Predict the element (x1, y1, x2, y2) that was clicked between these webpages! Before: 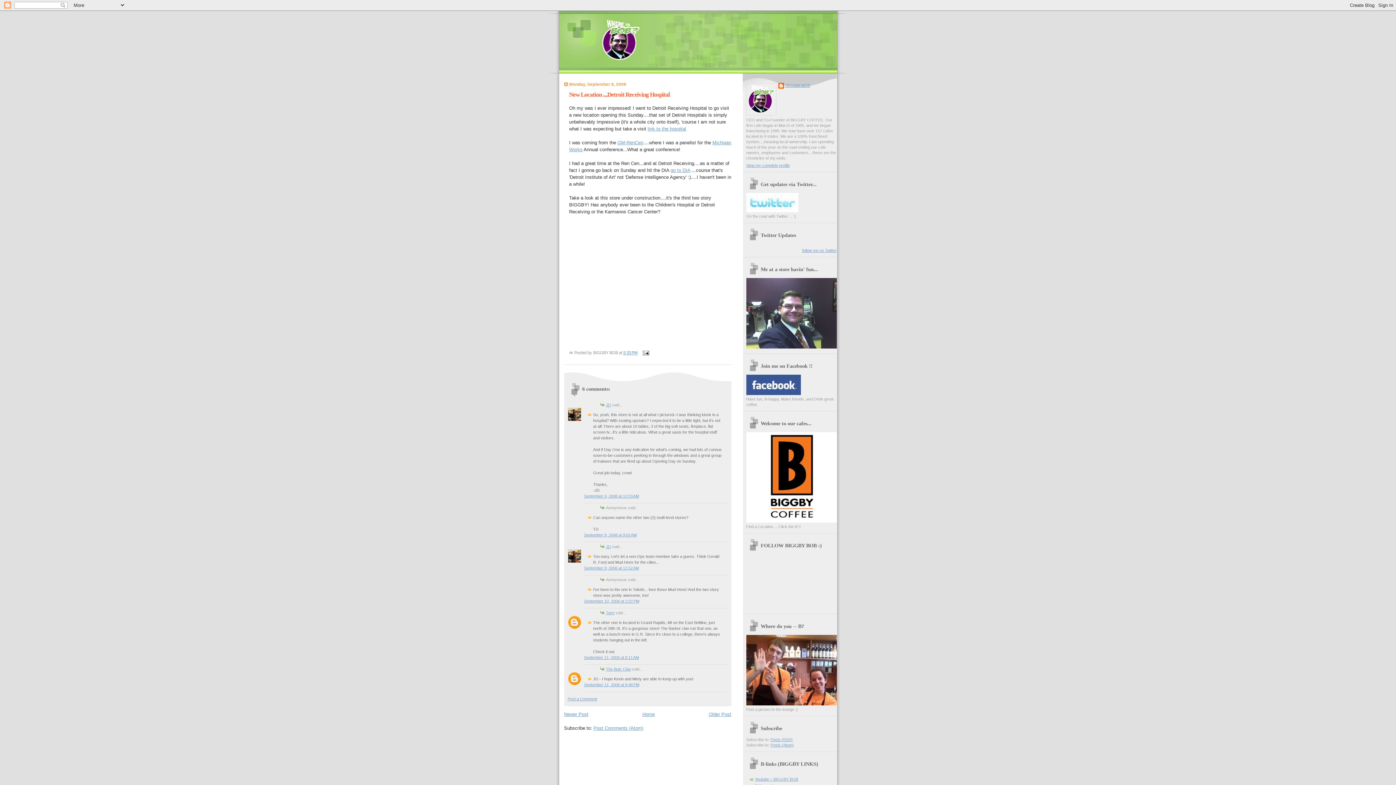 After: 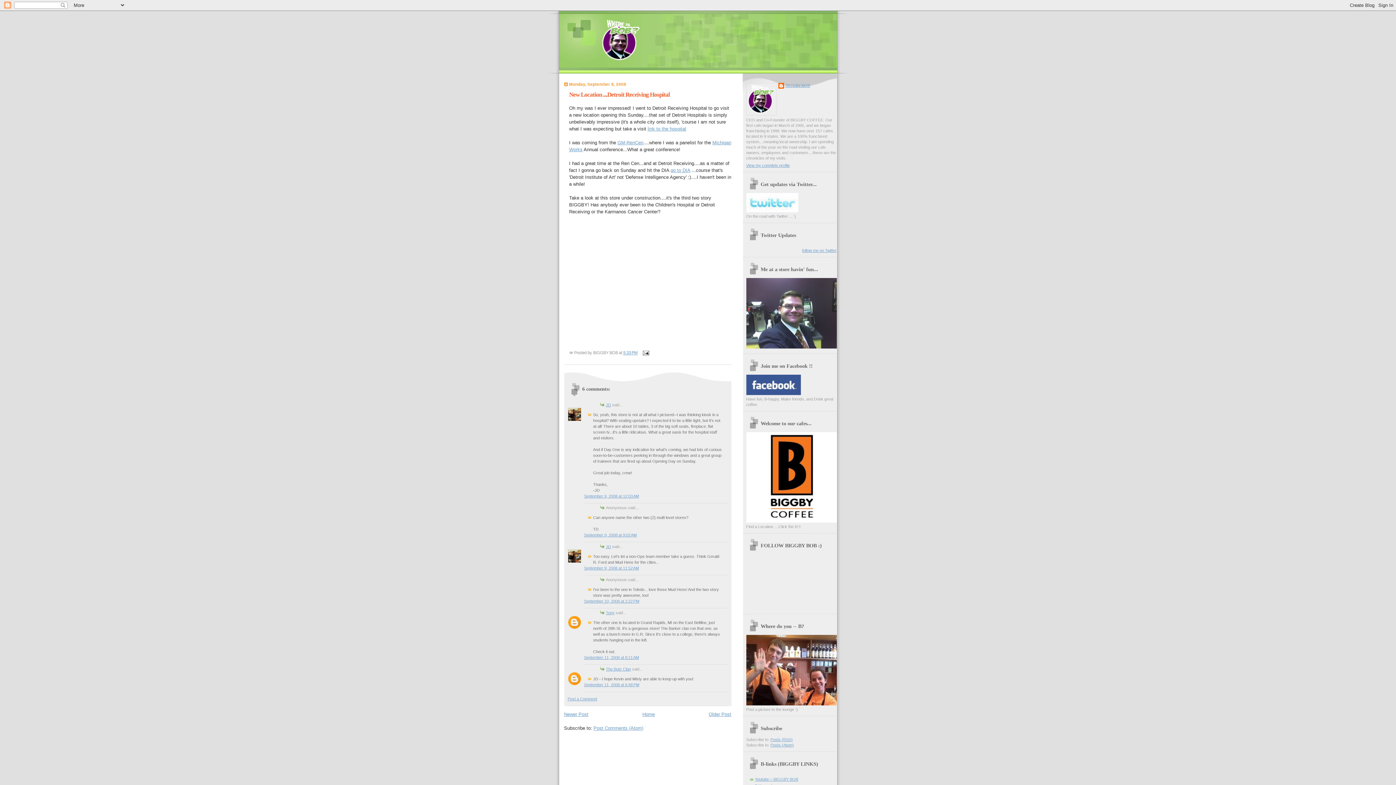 Action: bbox: (623, 350, 637, 354) label: 5:33 PM